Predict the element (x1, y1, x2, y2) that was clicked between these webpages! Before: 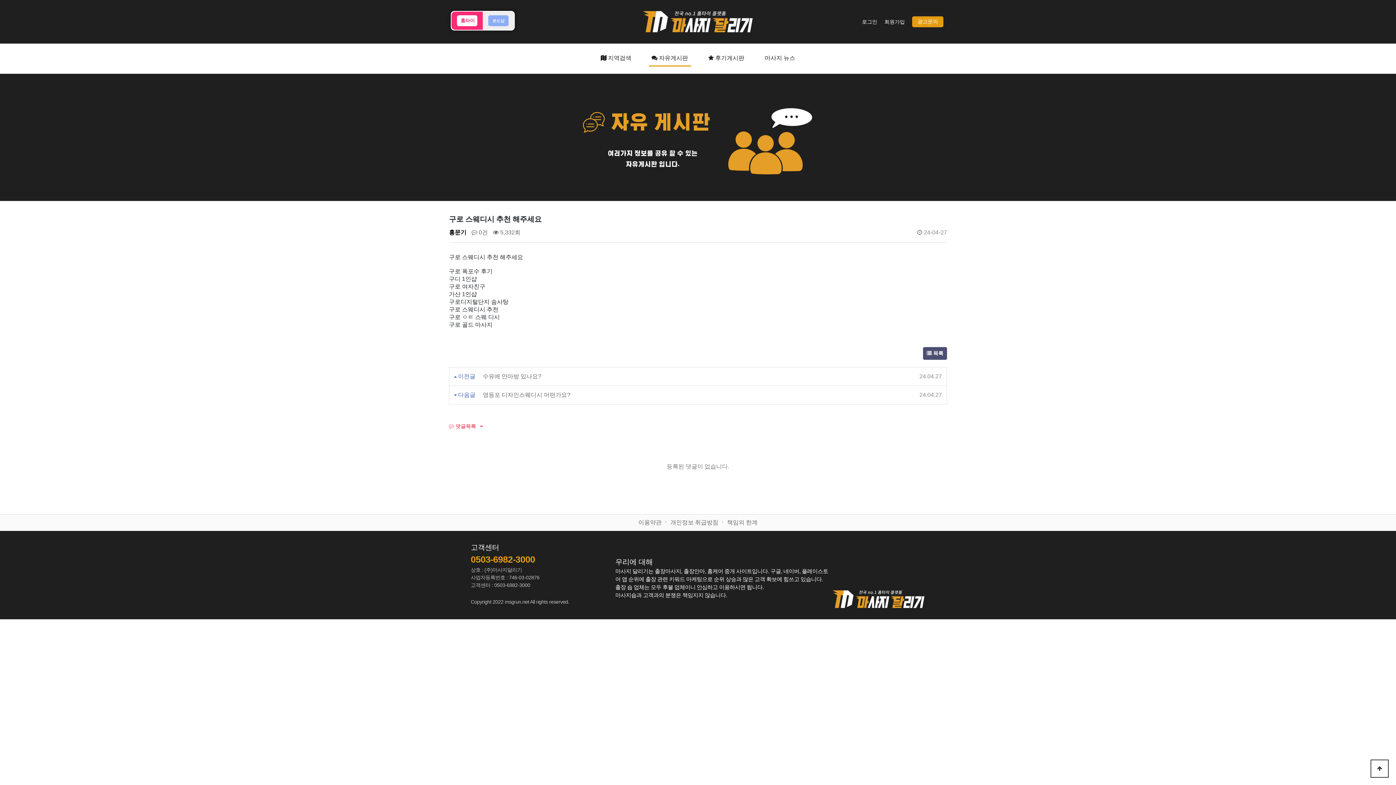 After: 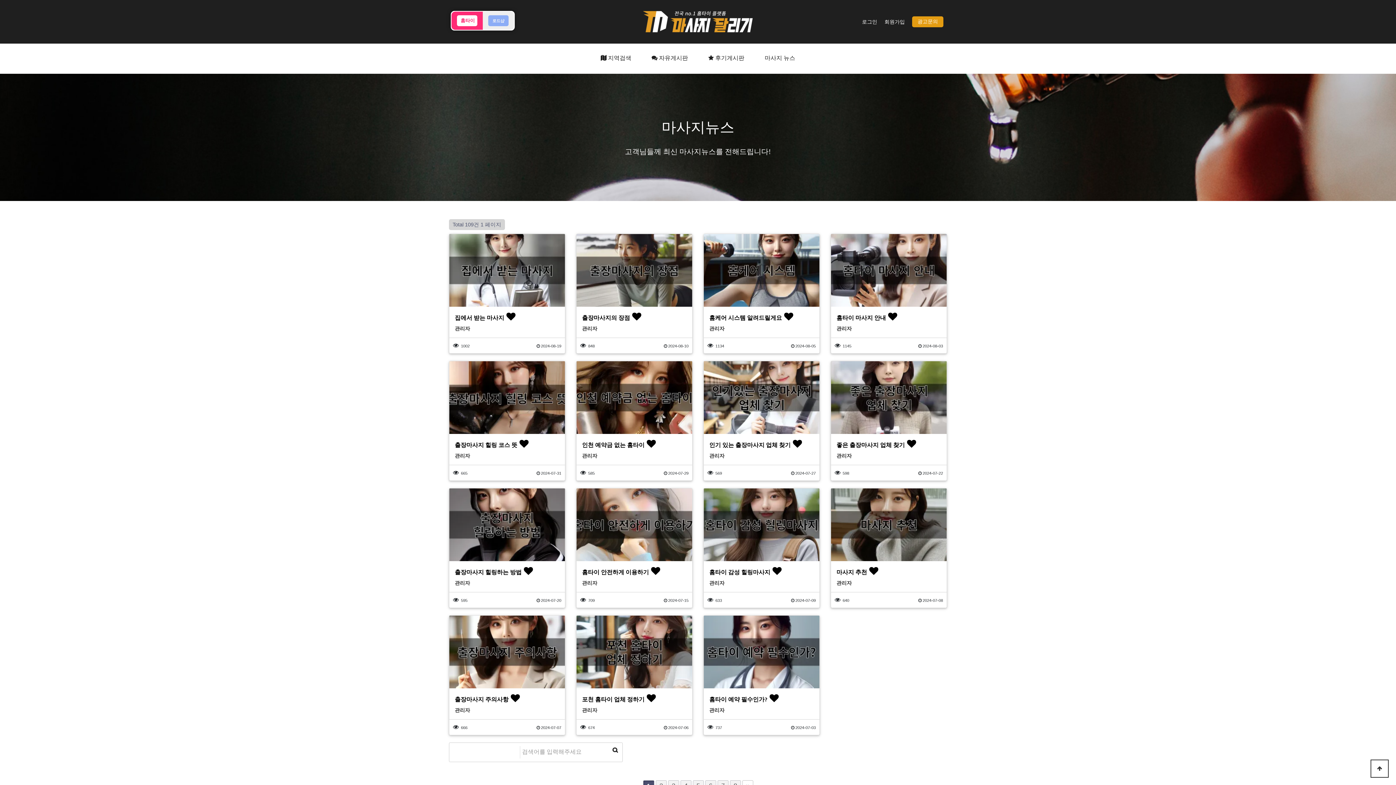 Action: bbox: (762, 50, 798, 66) label: 마사지 뉴스